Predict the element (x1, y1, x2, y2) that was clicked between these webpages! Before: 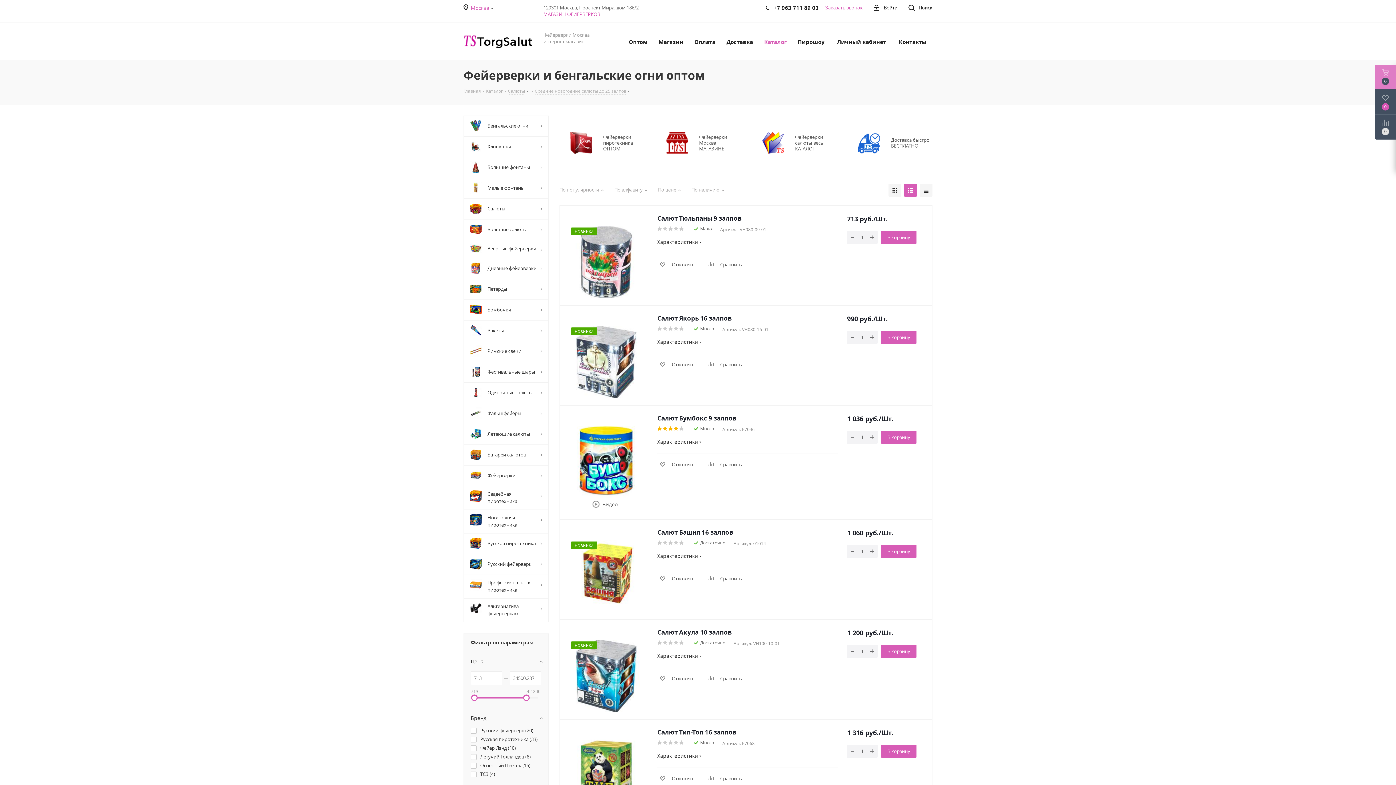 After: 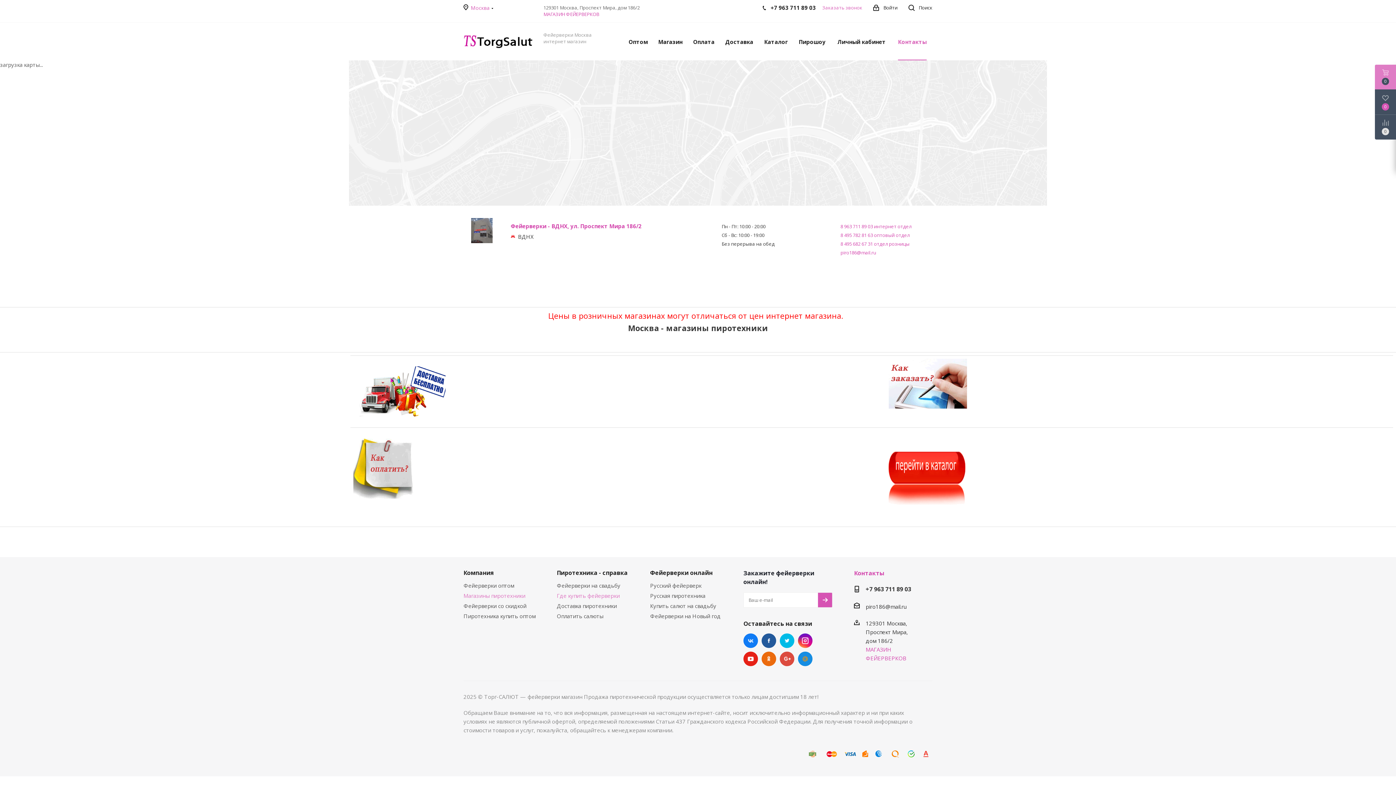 Action: bbox: (666, 139, 688, 145)